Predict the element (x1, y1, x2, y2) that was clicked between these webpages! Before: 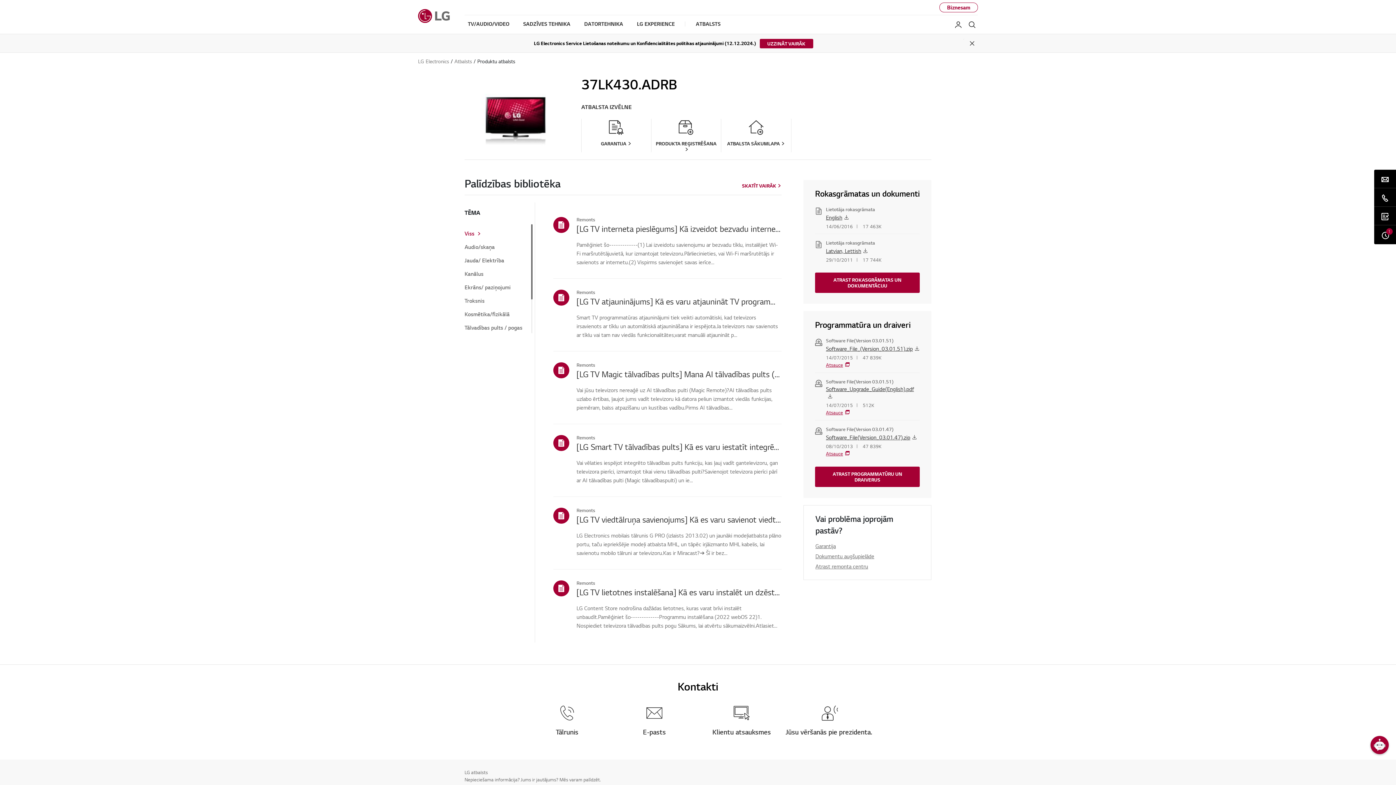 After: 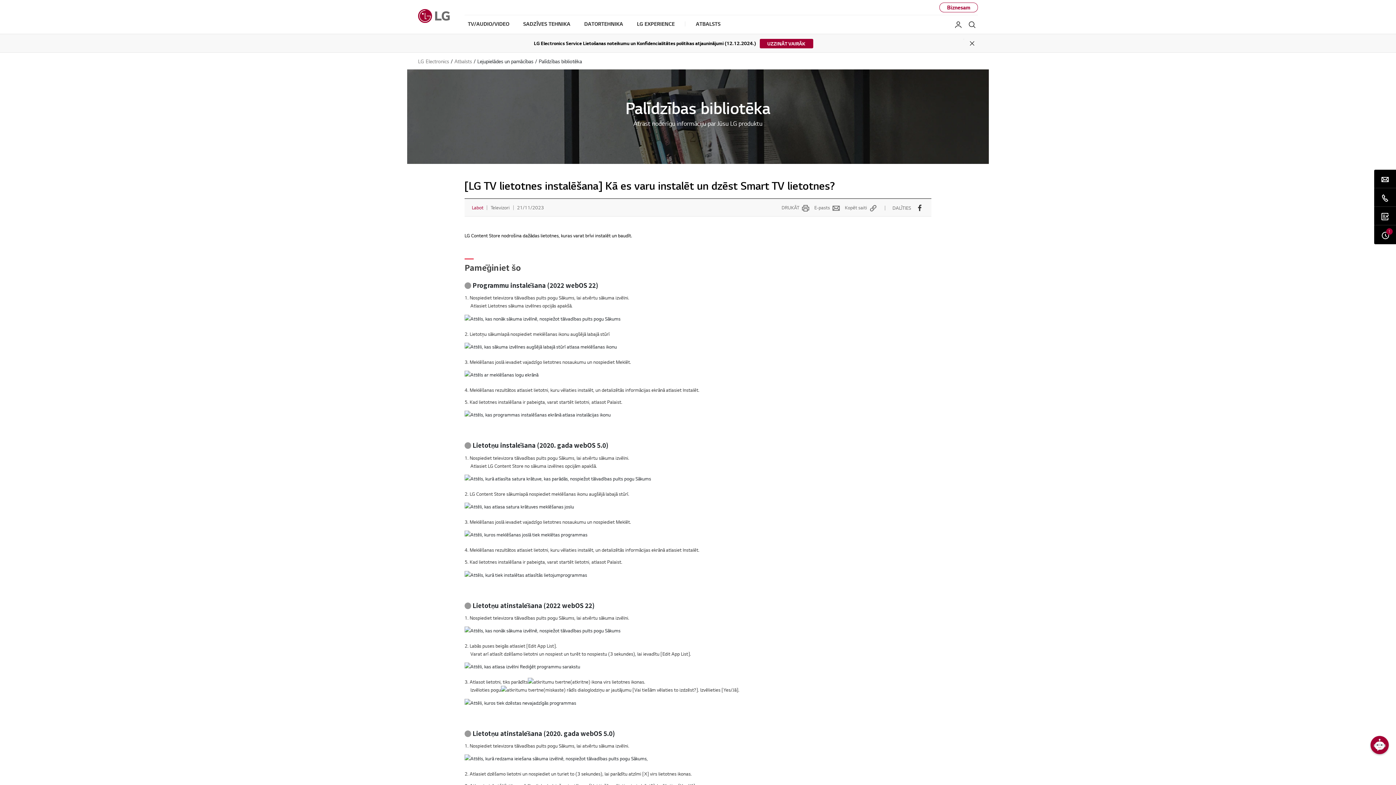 Action: bbox: (576, 586, 781, 598) label: [LG TV lietotnes instalēšana] Kā es varu instalēt un dzēst Smart TV lietotnes?